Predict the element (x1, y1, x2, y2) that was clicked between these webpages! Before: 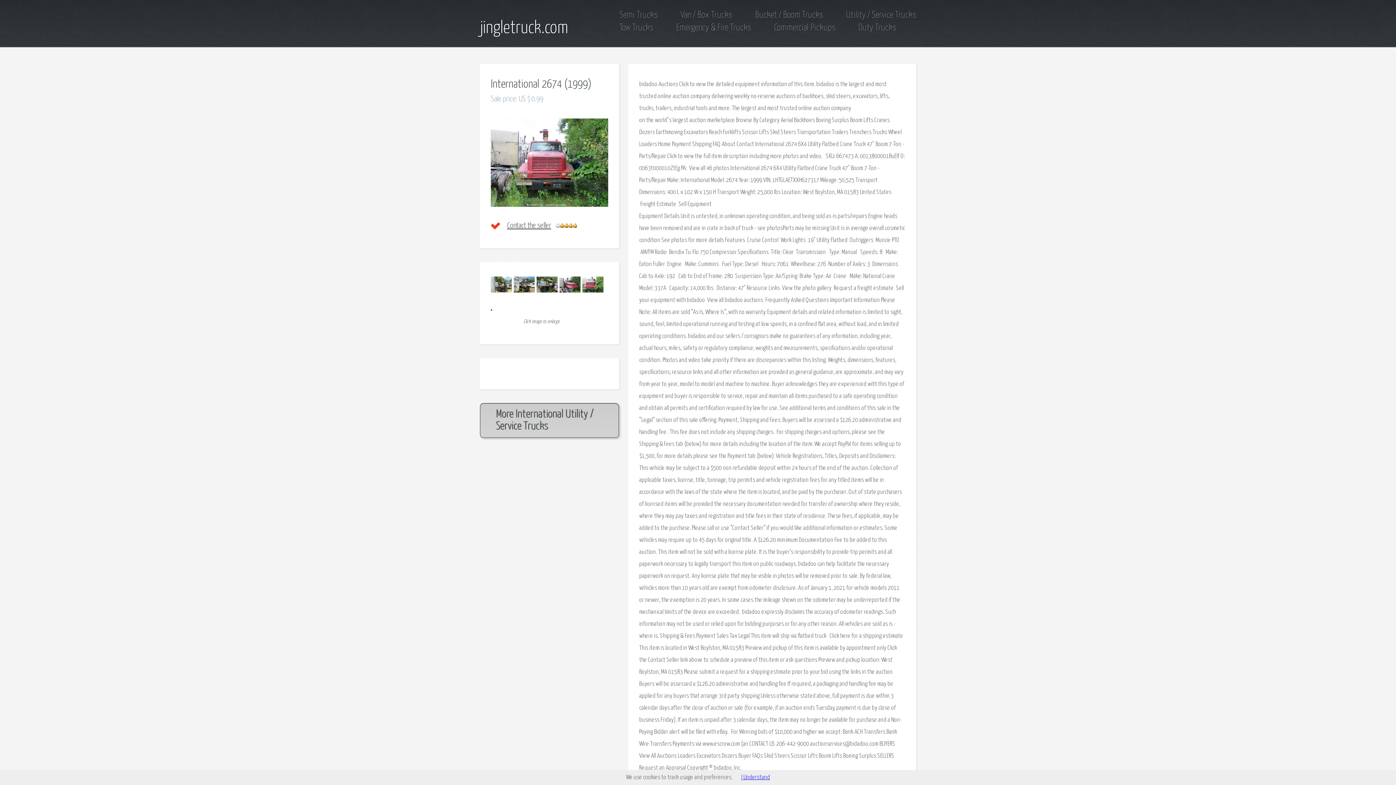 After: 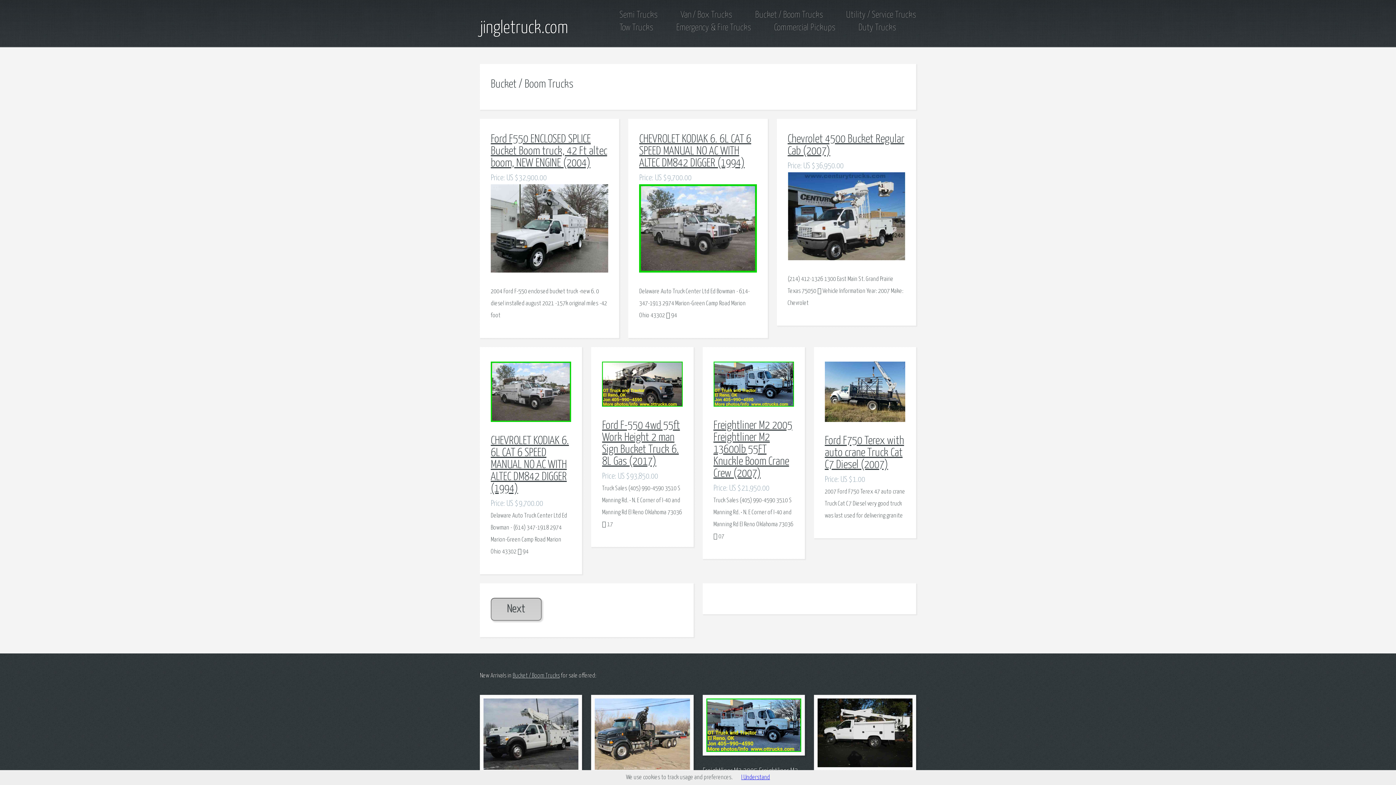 Action: bbox: (755, 10, 823, 19) label: Bucket / Boom Trucks